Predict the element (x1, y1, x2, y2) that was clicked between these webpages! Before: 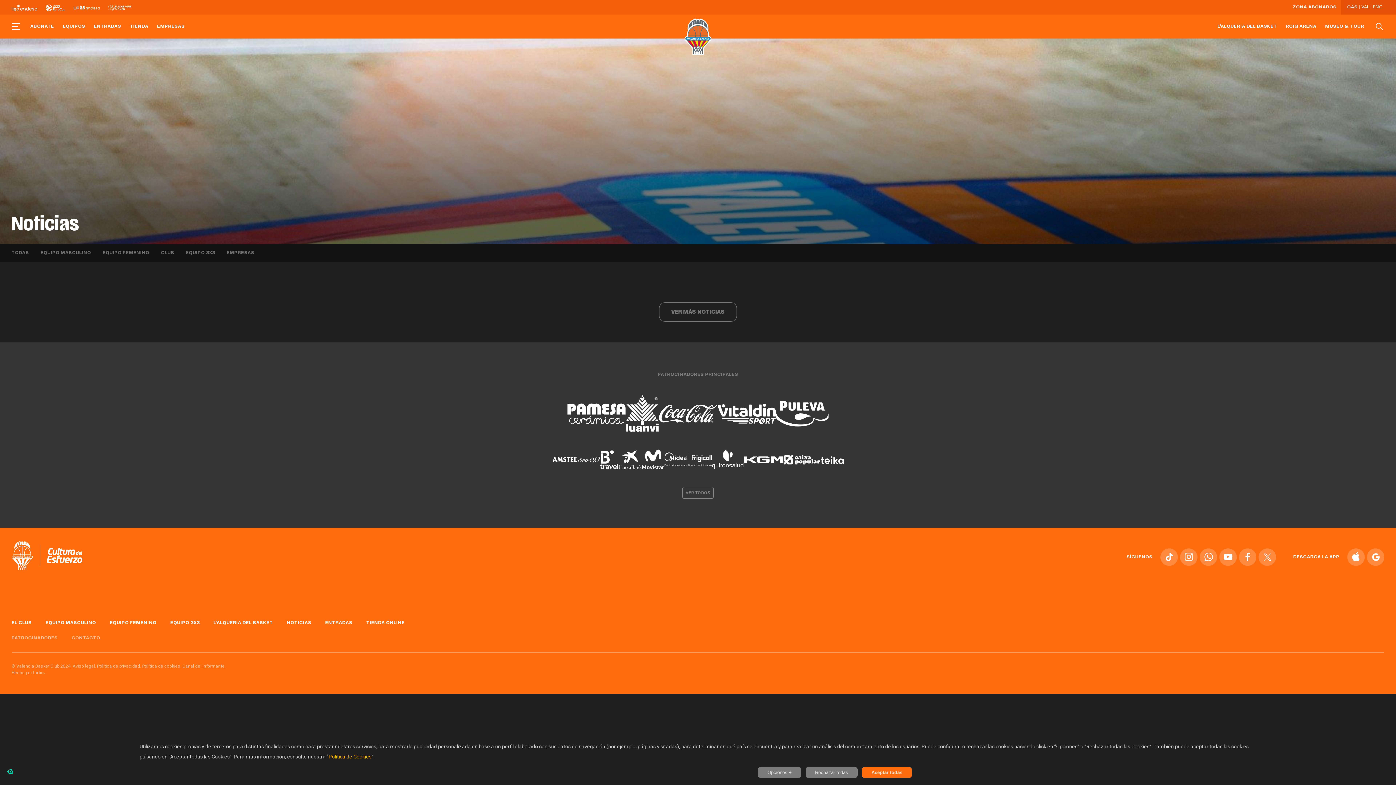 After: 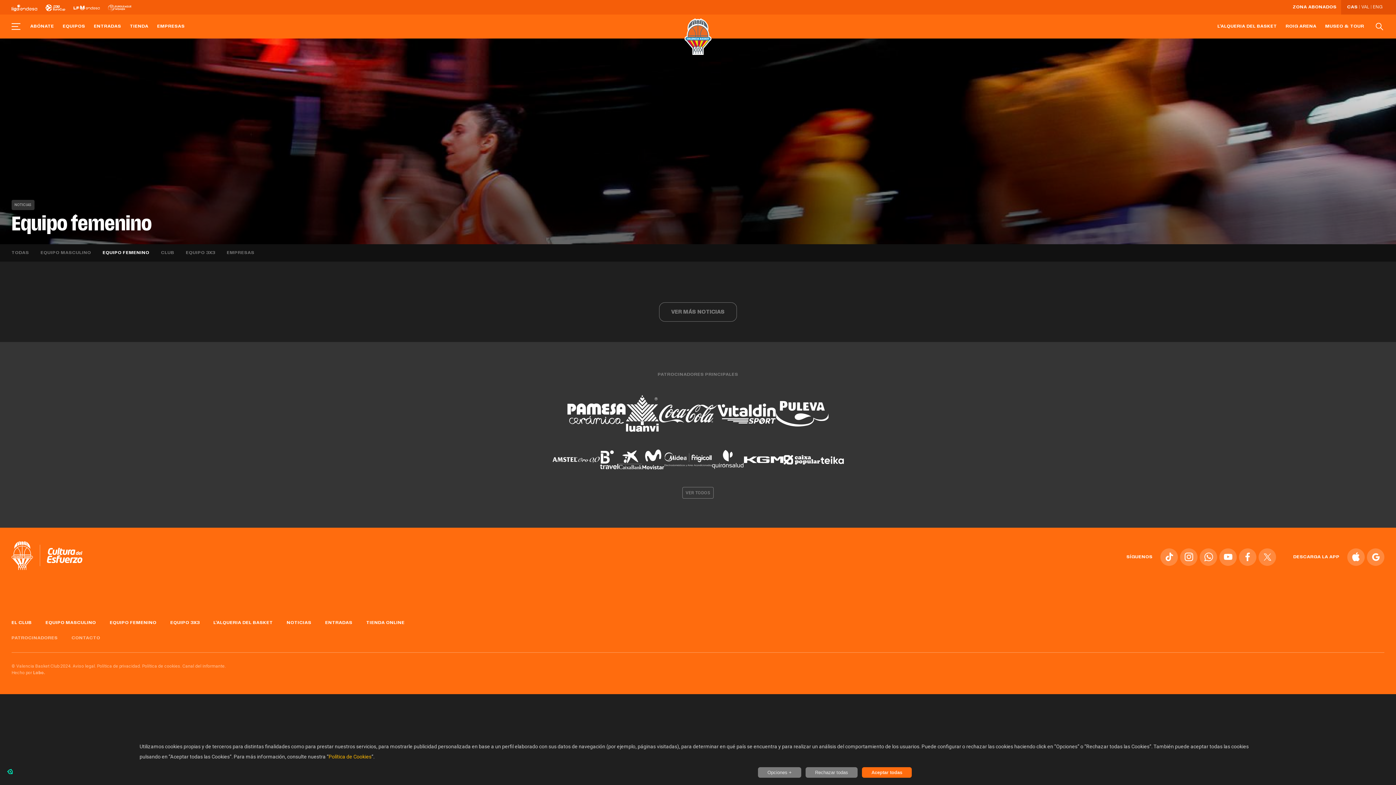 Action: label: EQUIPO FEMENINO bbox: (102, 250, 149, 256)